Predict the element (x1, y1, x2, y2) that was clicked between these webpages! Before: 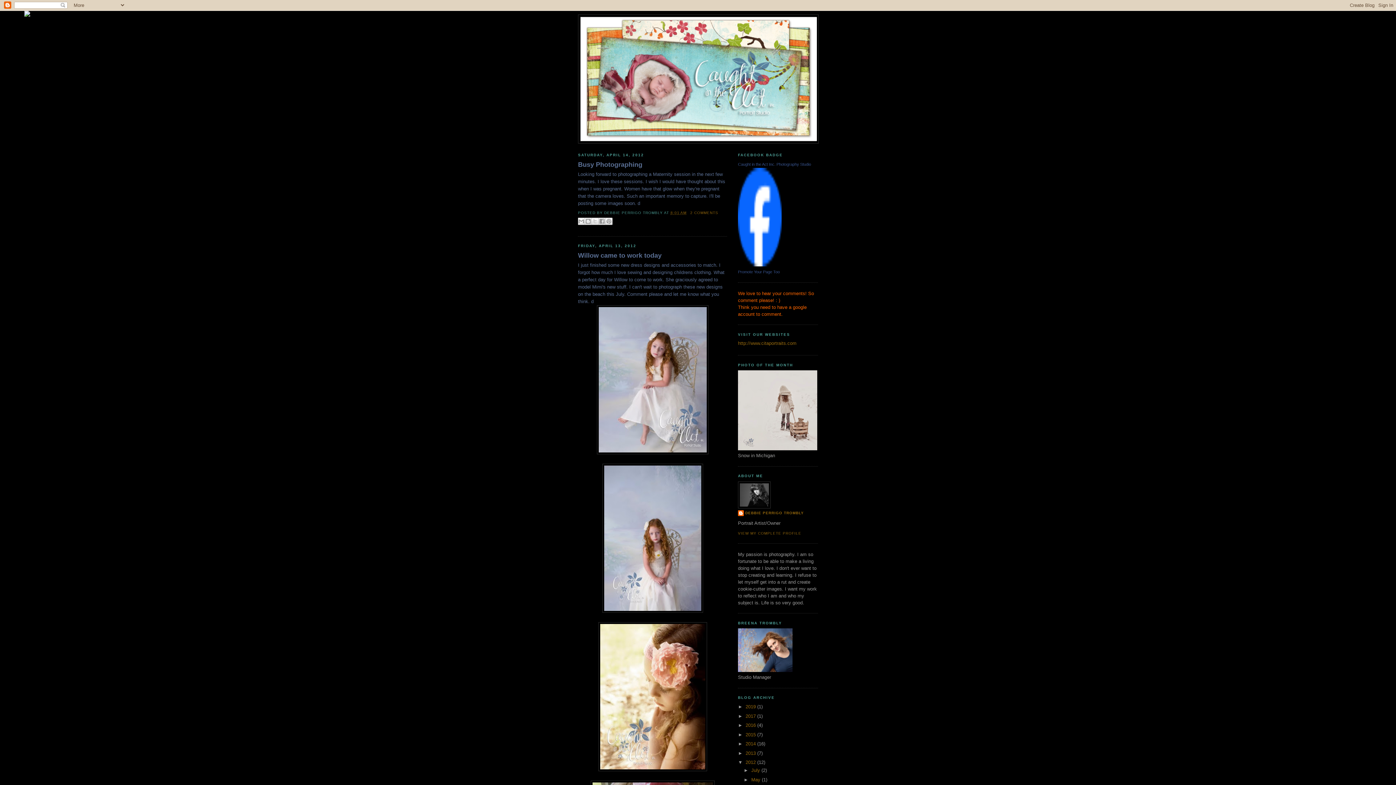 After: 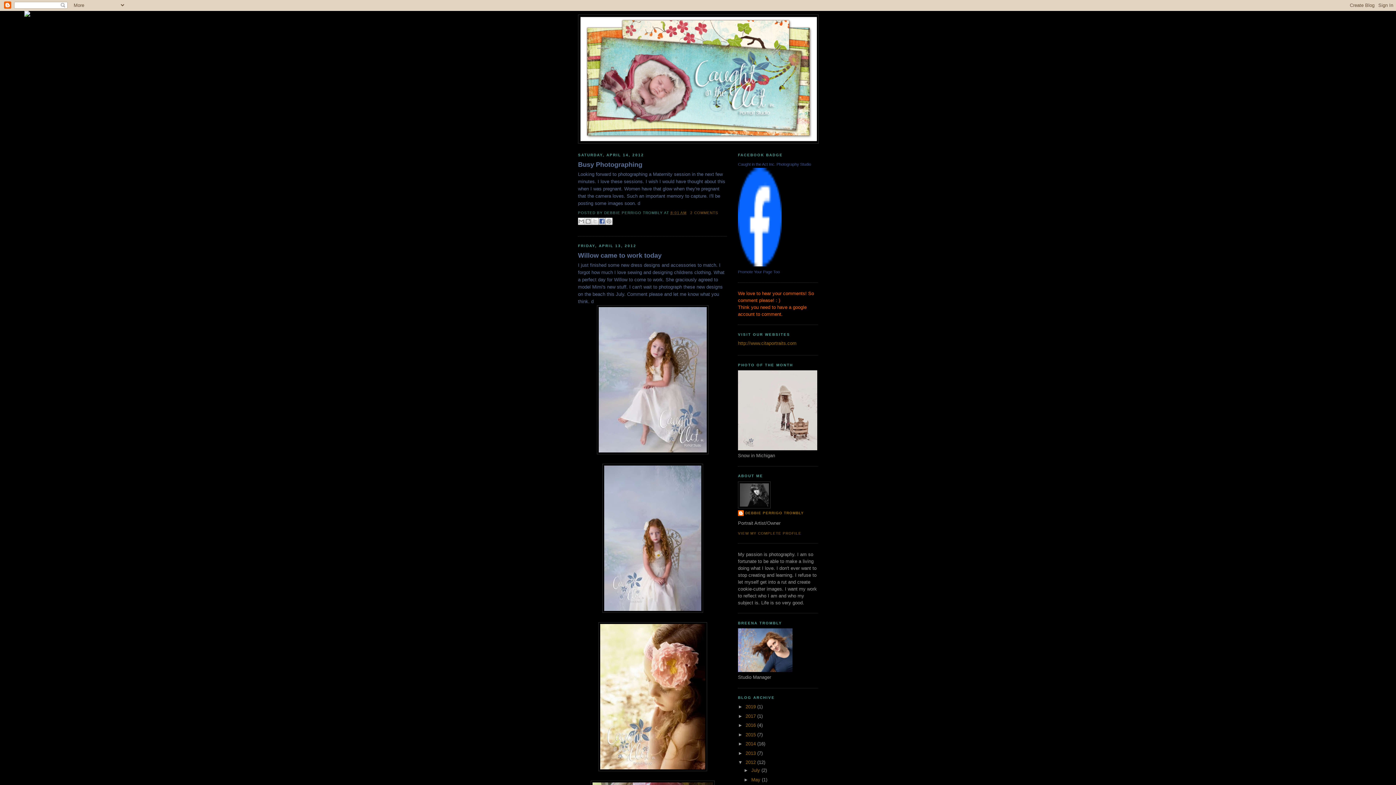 Action: bbox: (598, 217, 605, 224) label: SHARE TO FACEBOOK